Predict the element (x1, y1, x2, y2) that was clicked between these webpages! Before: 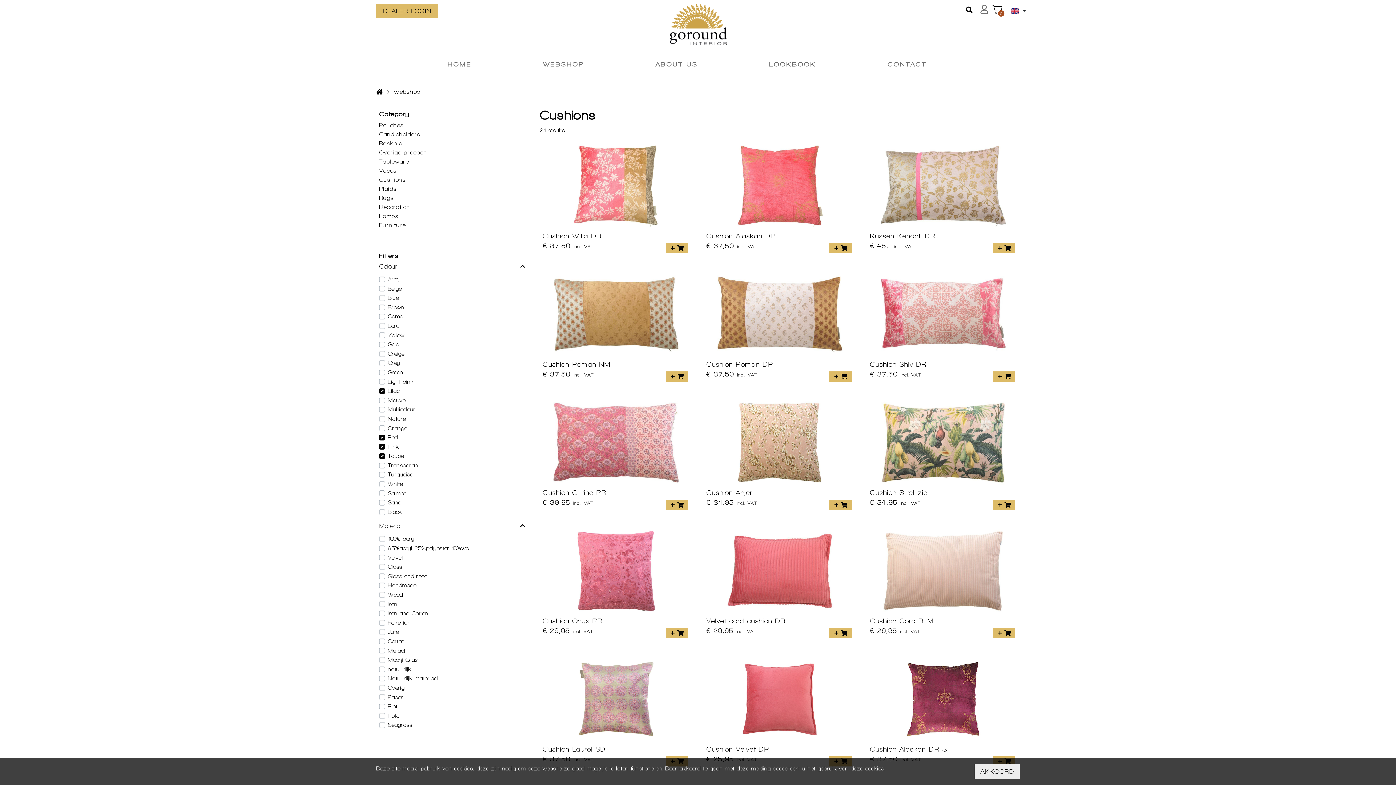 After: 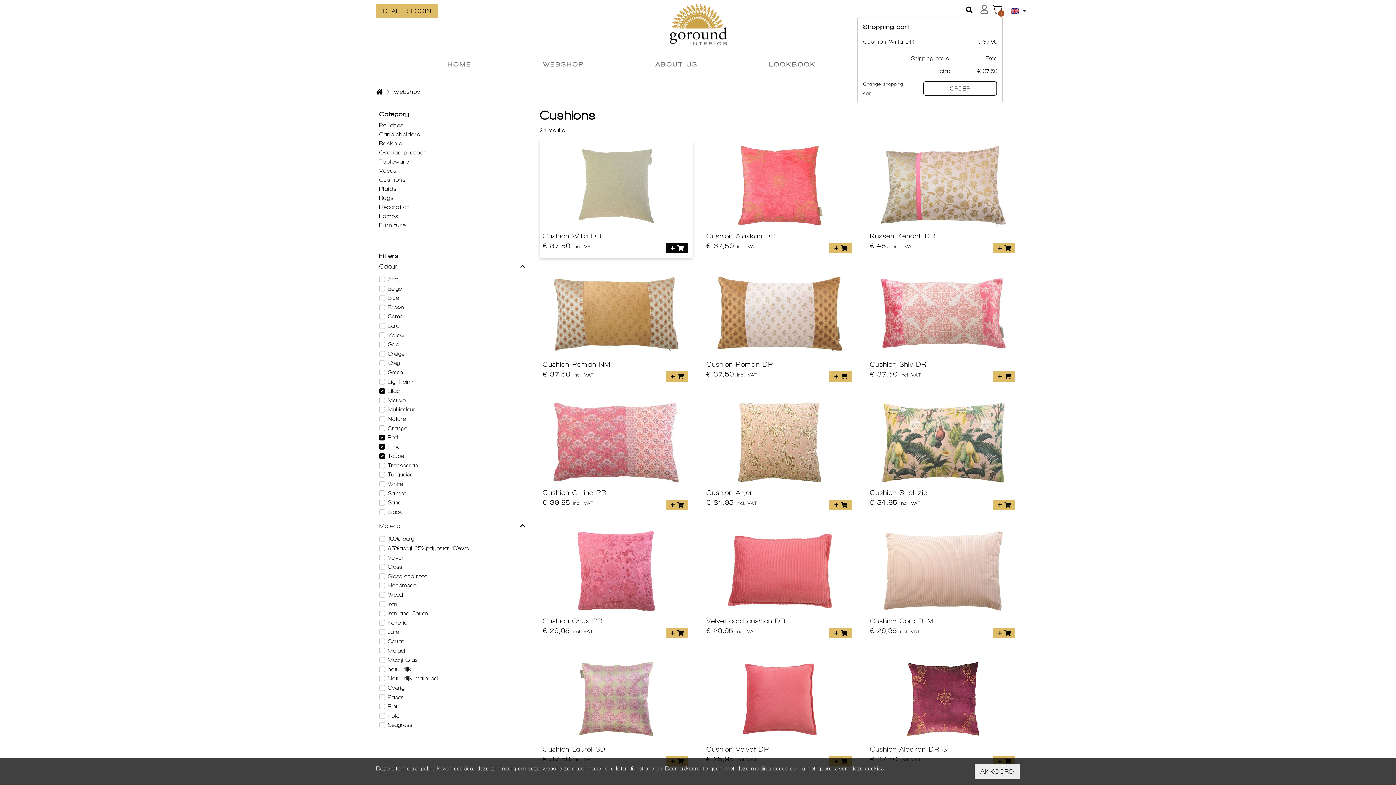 Action: bbox: (665, 243, 688, 253) label:  